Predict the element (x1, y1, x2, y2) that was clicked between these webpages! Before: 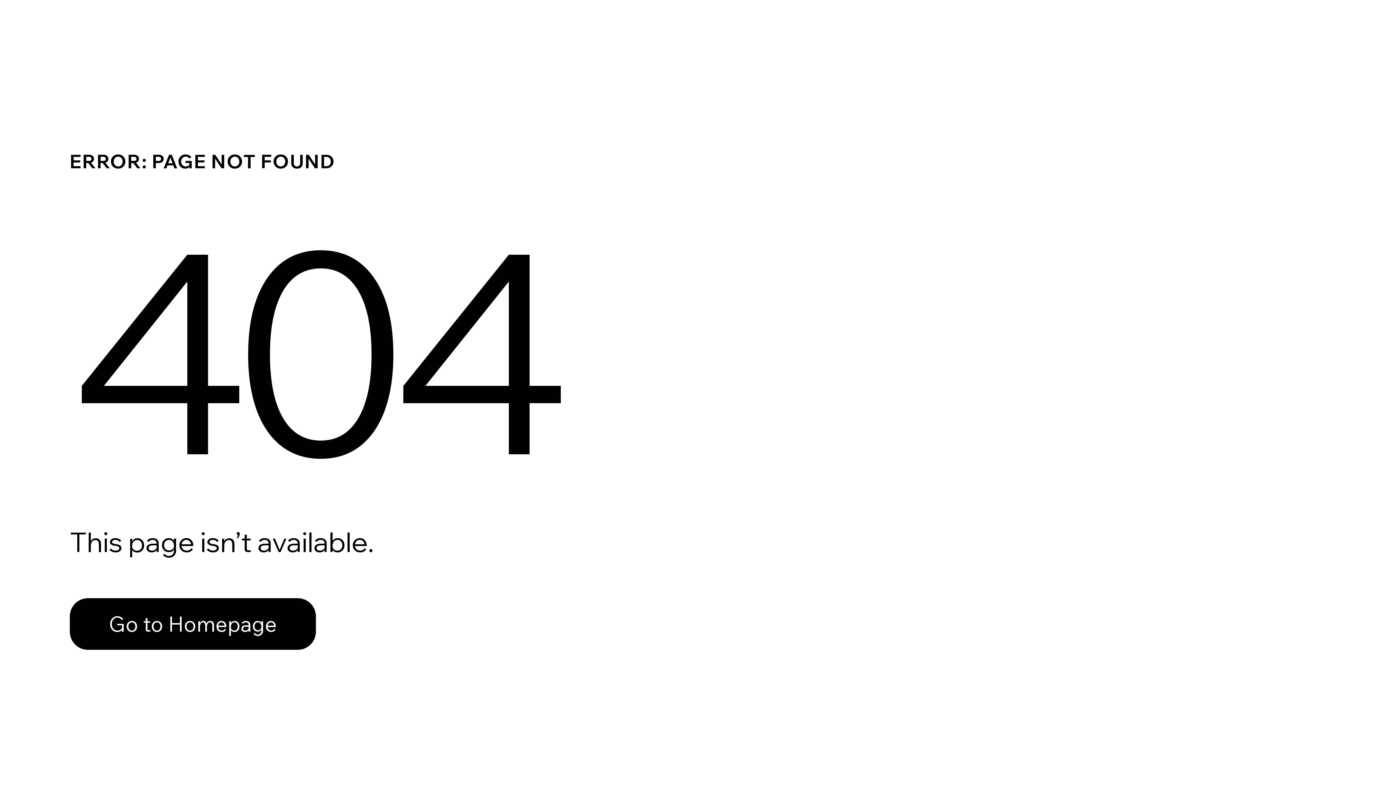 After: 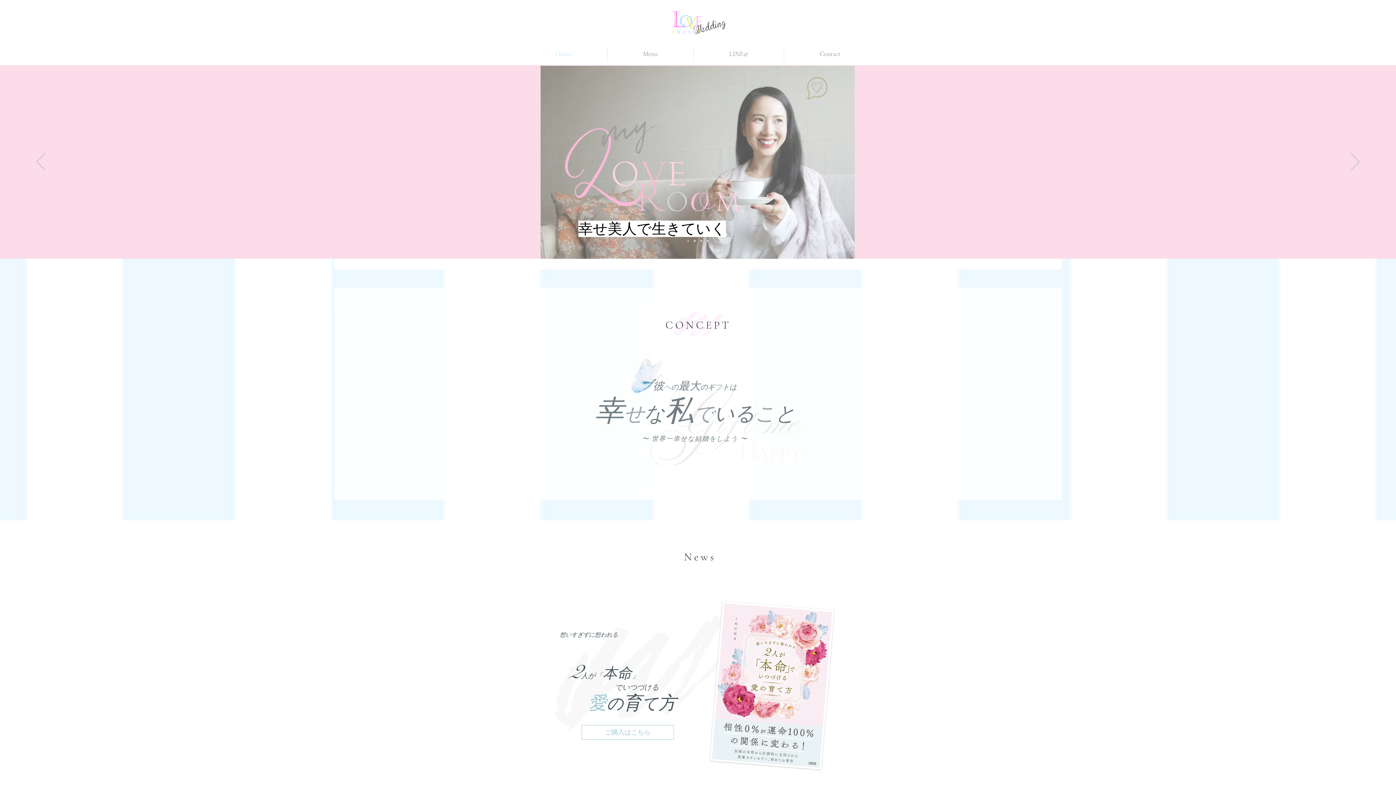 Action: label: Go to Homepage bbox: (69, 582, 768, 659)